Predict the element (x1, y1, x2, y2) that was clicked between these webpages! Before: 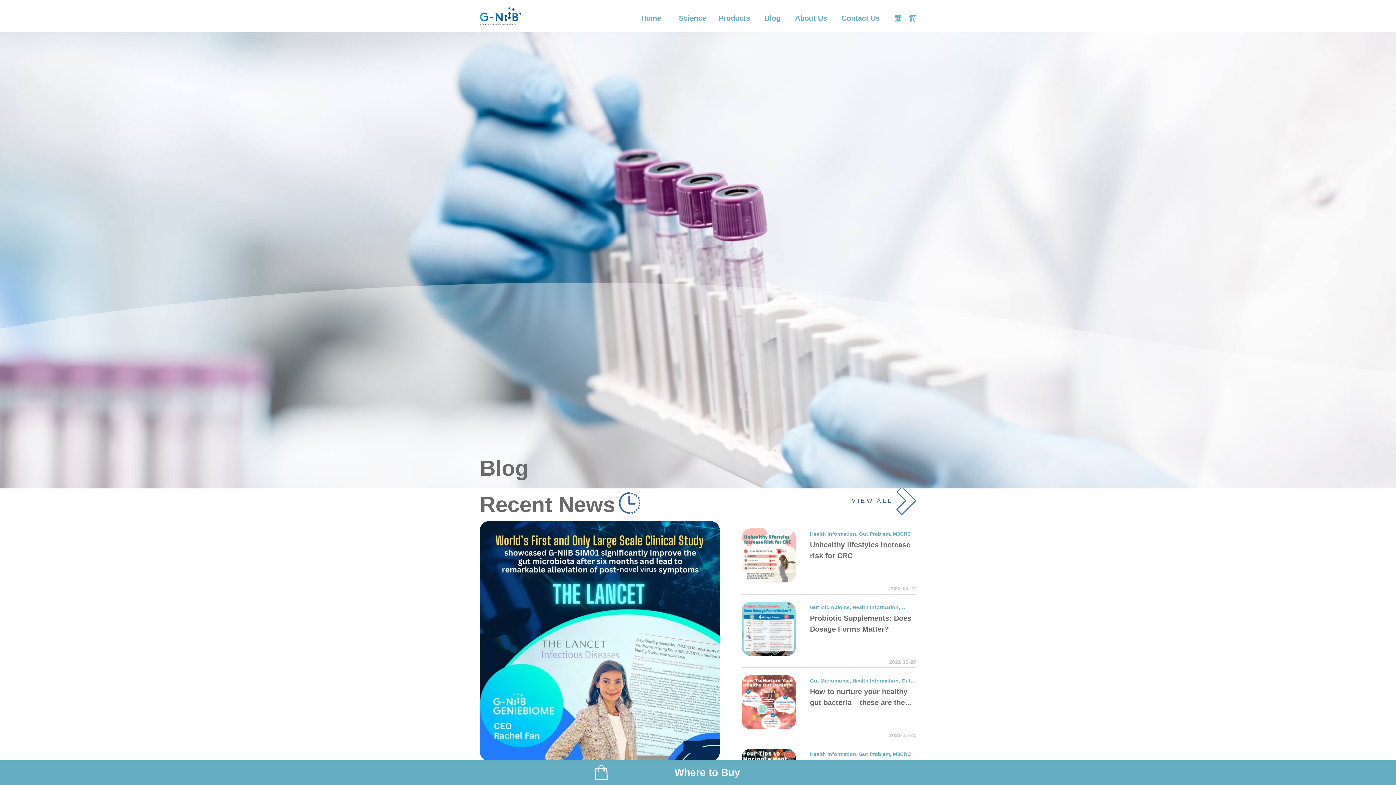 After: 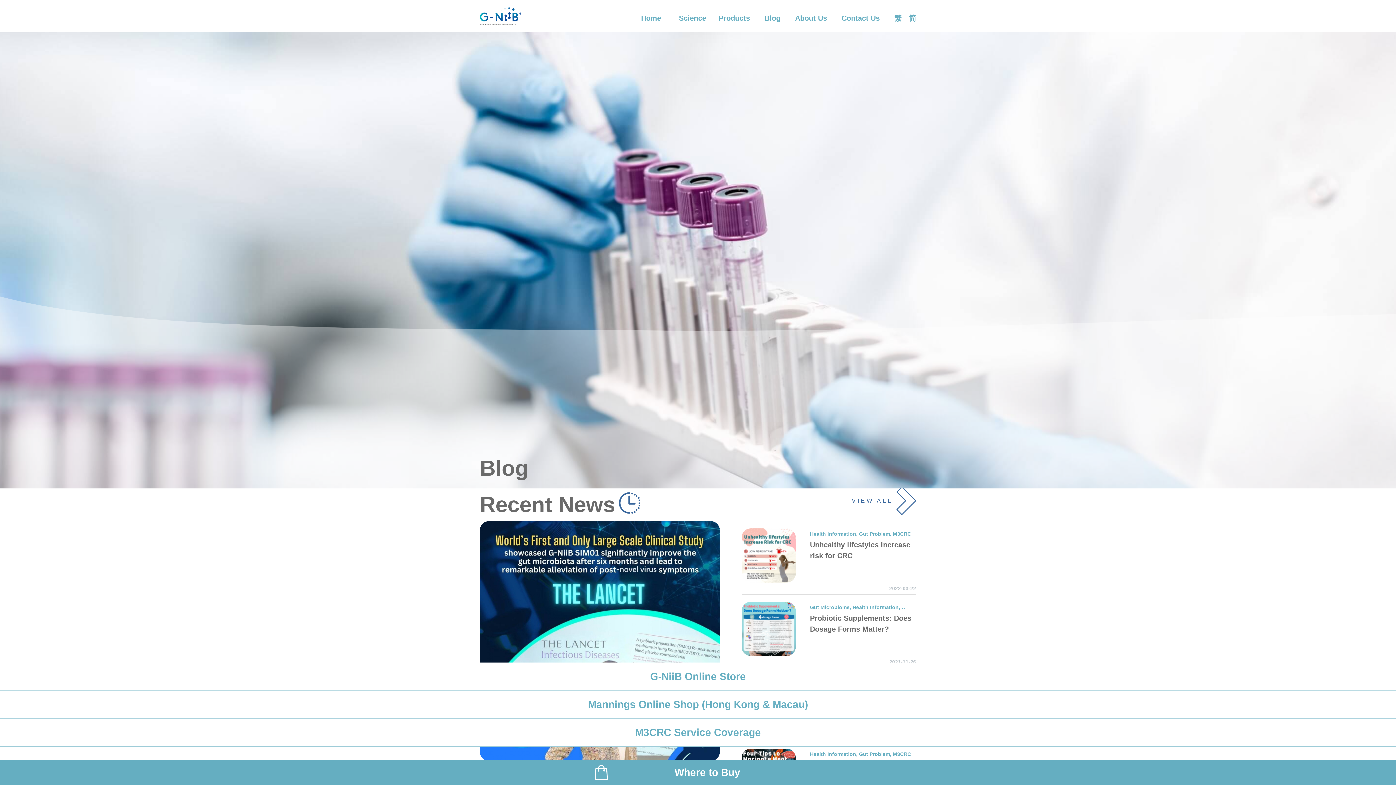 Action: bbox: (0, 766, 1396, 780) label: Where to Buy